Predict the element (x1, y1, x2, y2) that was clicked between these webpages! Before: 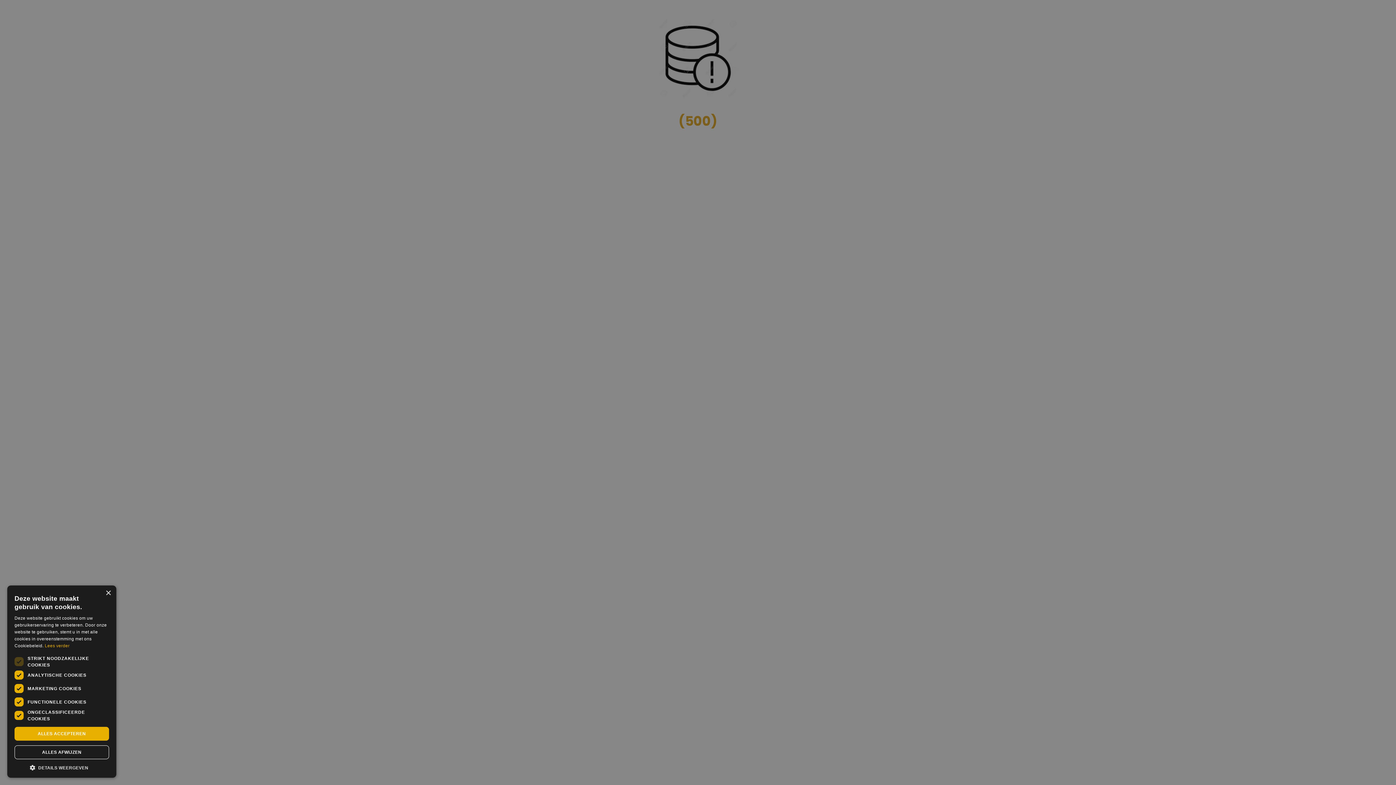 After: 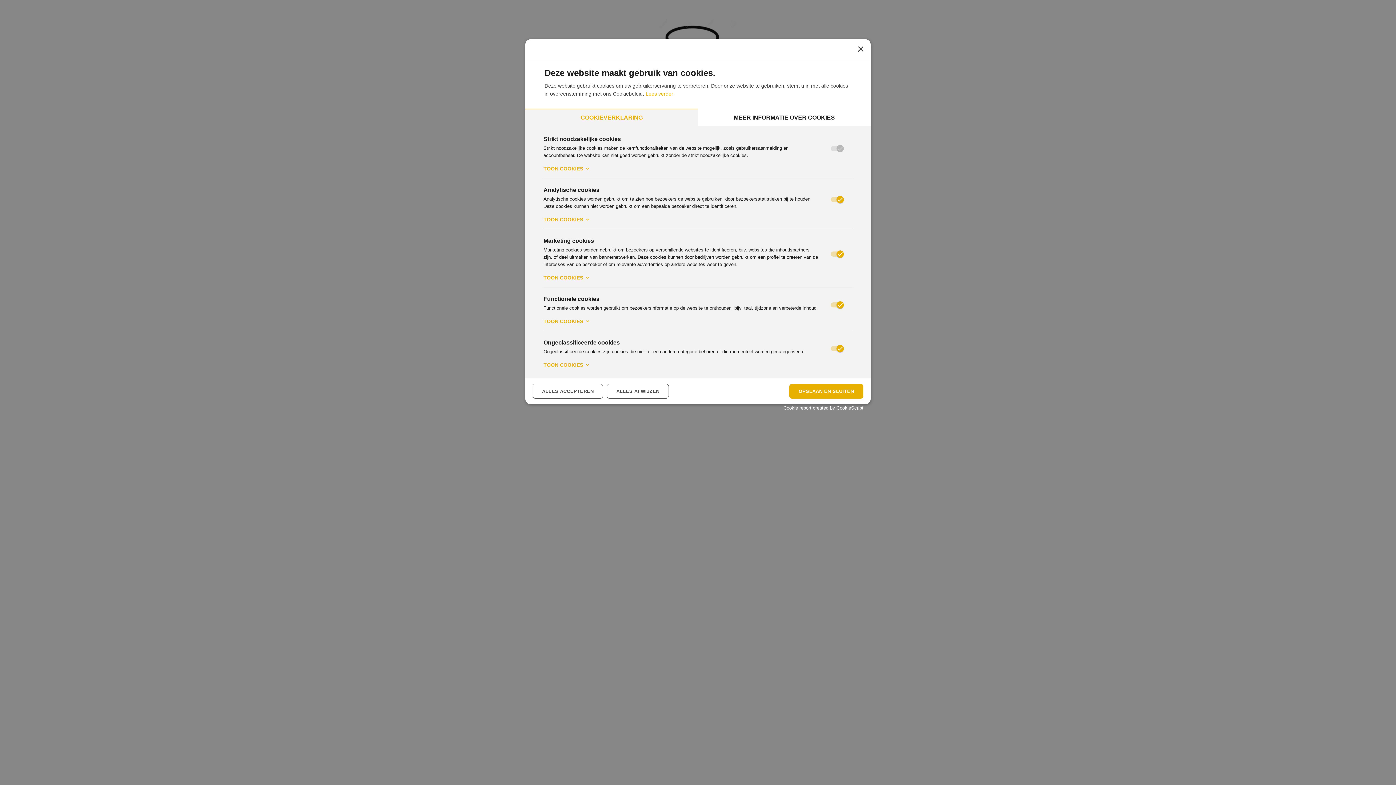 Action: bbox: (14, 764, 109, 770) label:  DETAILS WEERGEVEN